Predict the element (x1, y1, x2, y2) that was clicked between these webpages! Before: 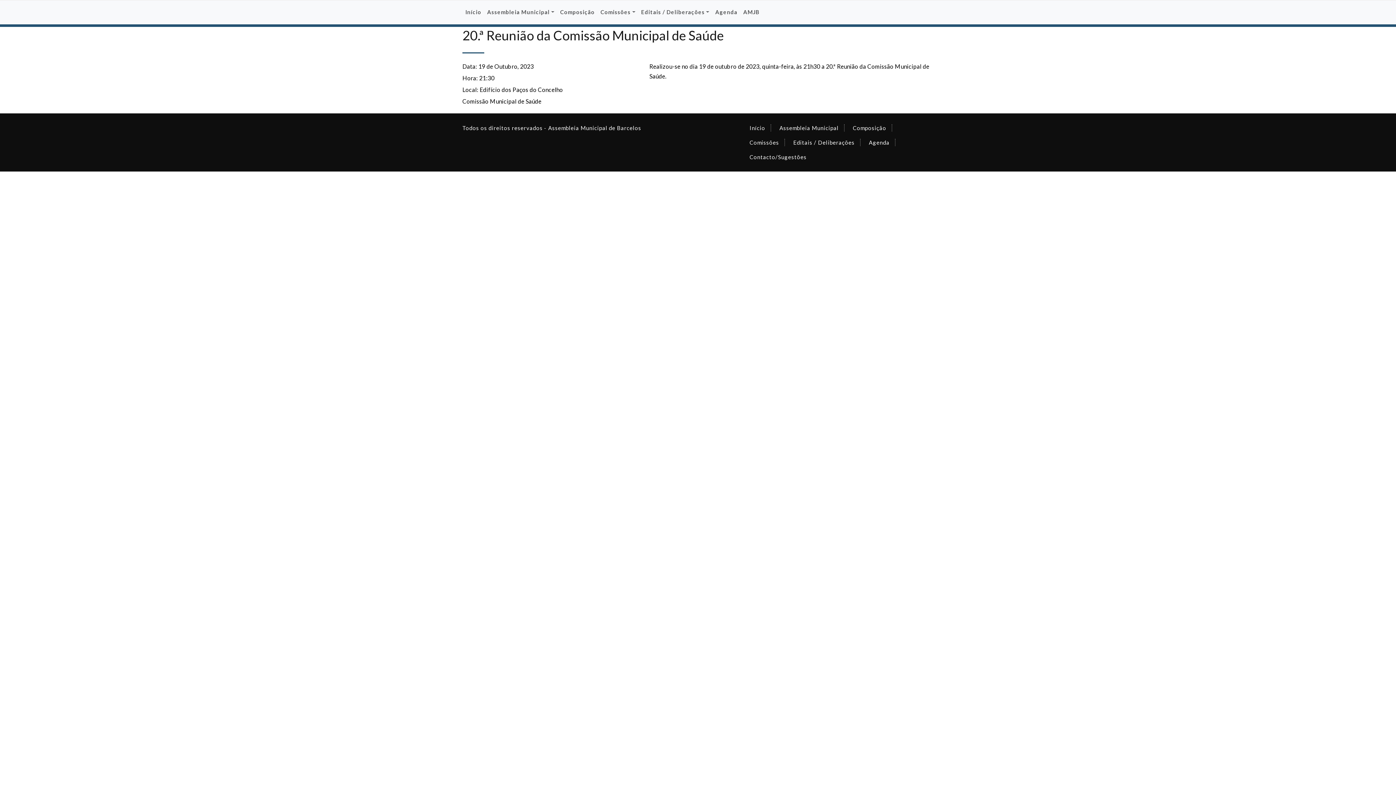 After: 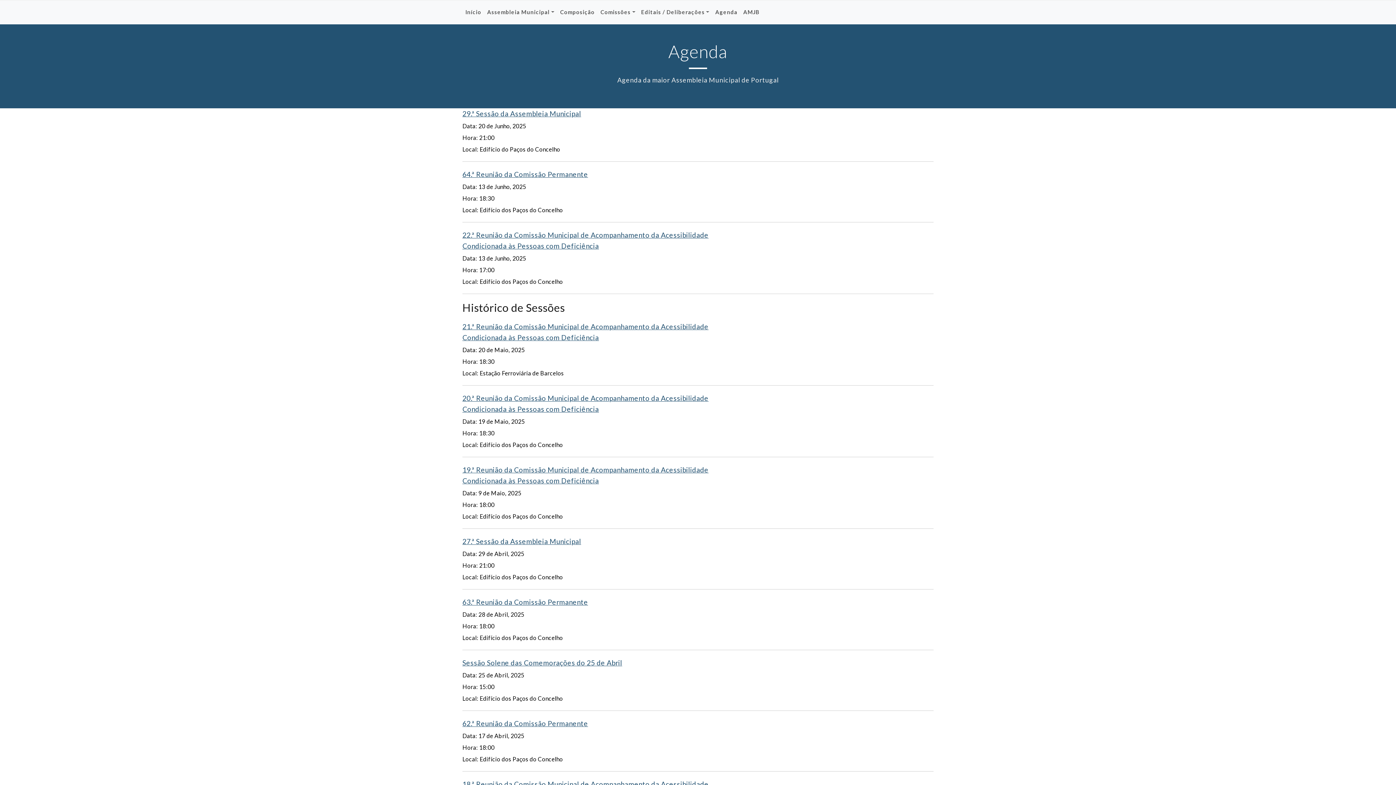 Action: label: Agenda bbox: (712, 2, 740, 21)